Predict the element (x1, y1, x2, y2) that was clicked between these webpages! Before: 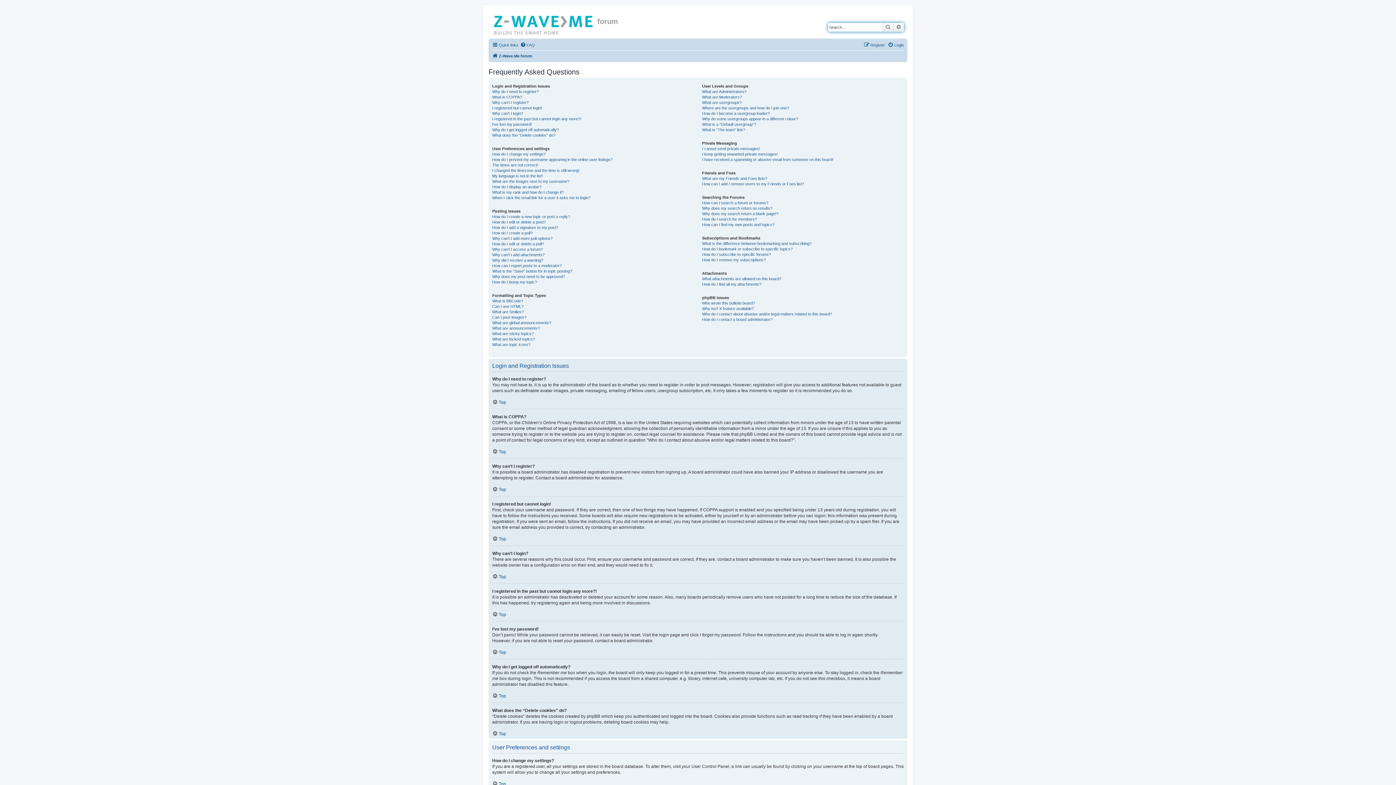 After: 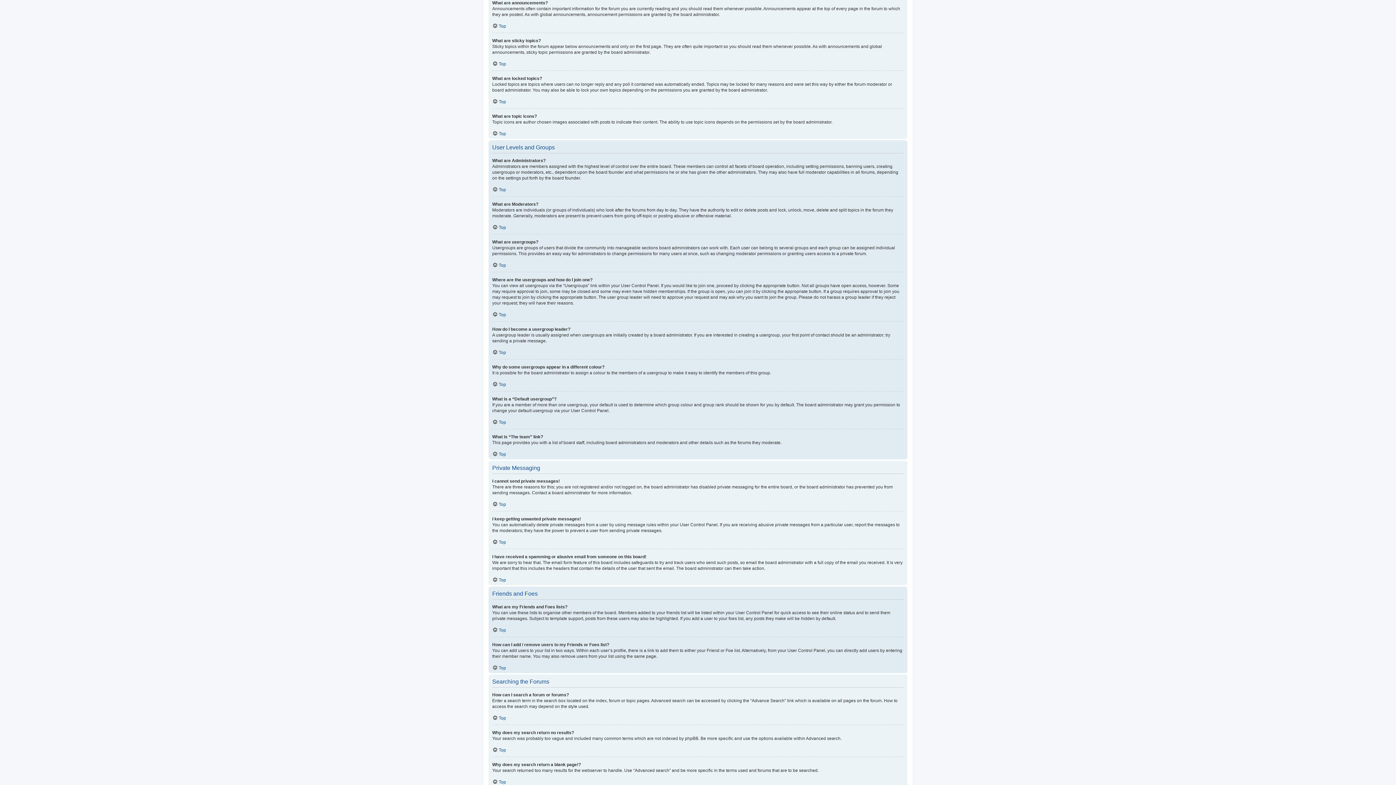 Action: label: What are announcements? bbox: (492, 325, 540, 331)